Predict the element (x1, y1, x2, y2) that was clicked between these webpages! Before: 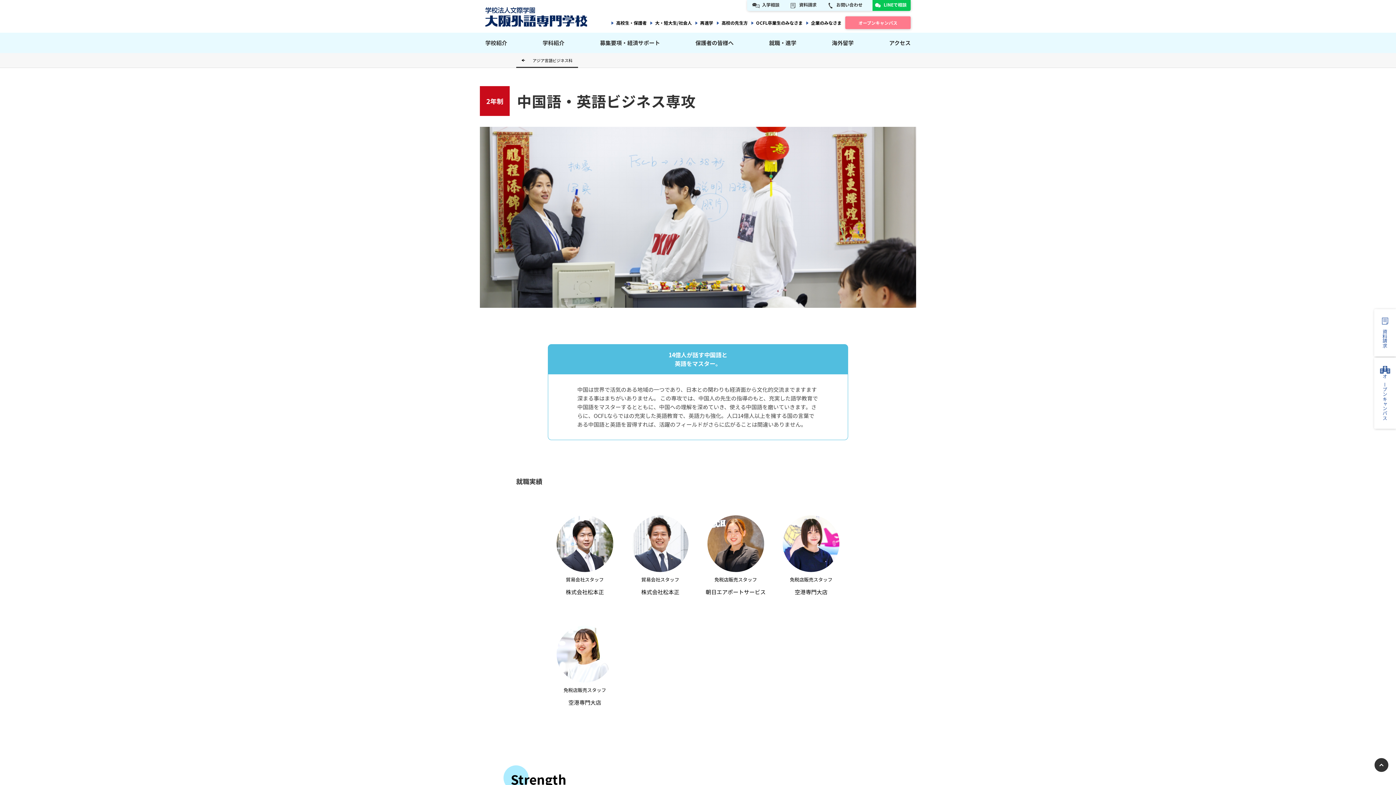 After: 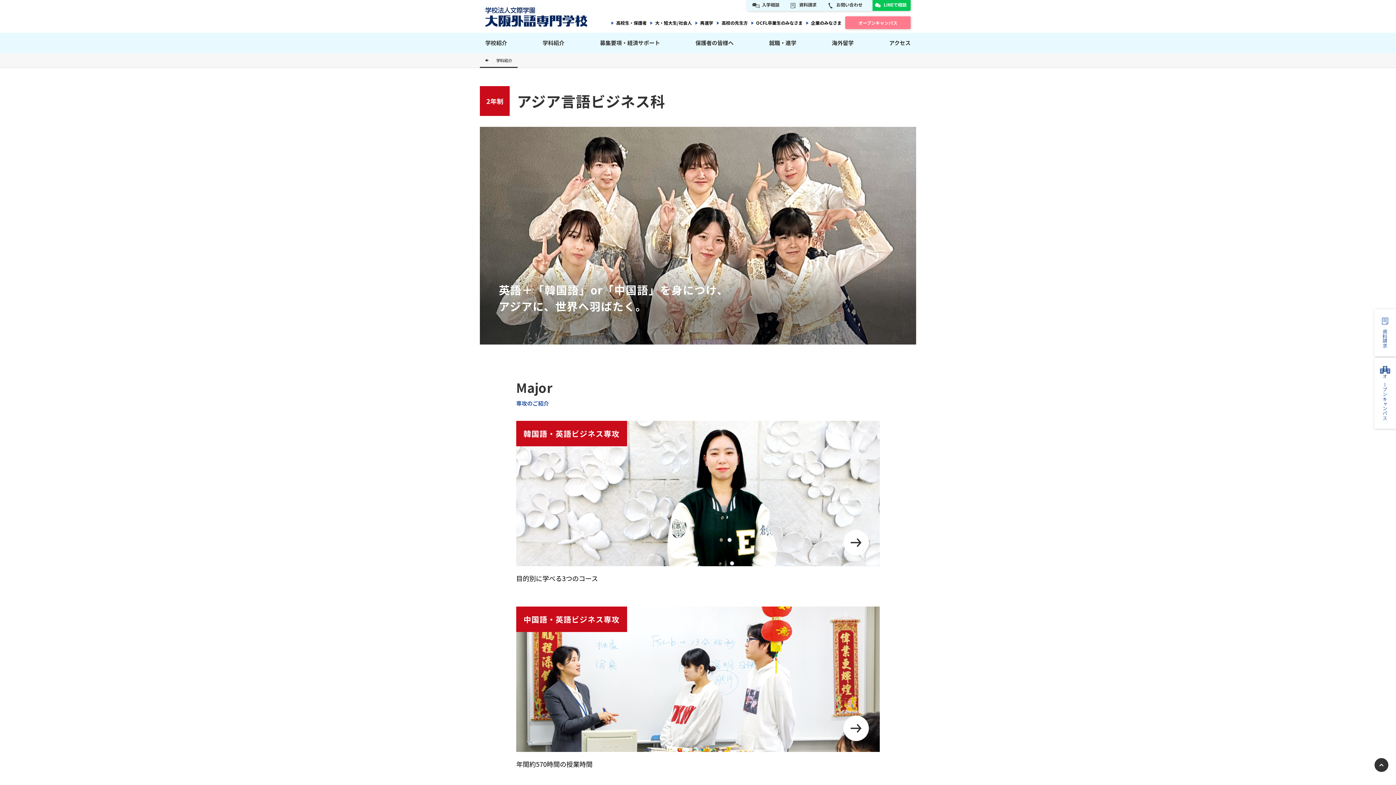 Action: bbox: (516, 53, 578, 67) label: アジア言語ビジネス科